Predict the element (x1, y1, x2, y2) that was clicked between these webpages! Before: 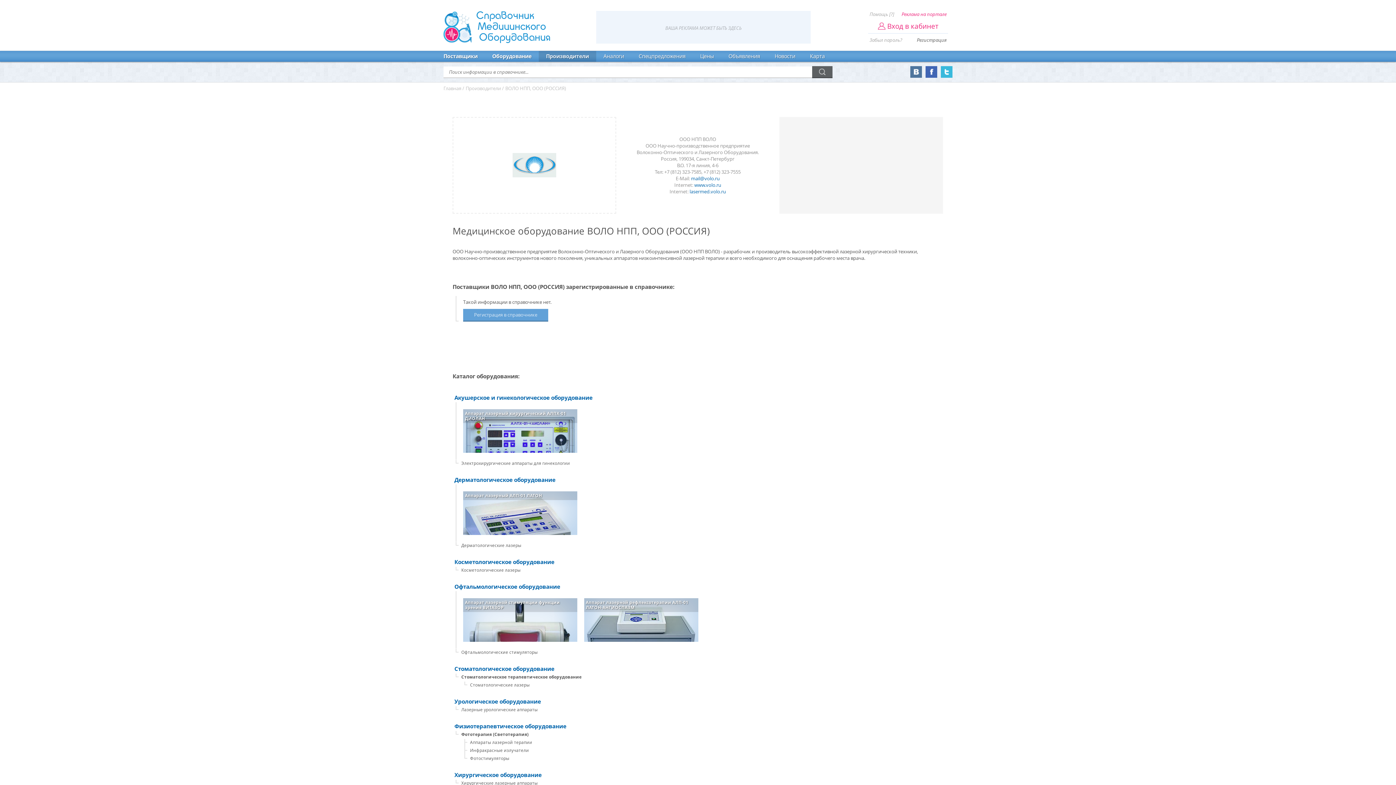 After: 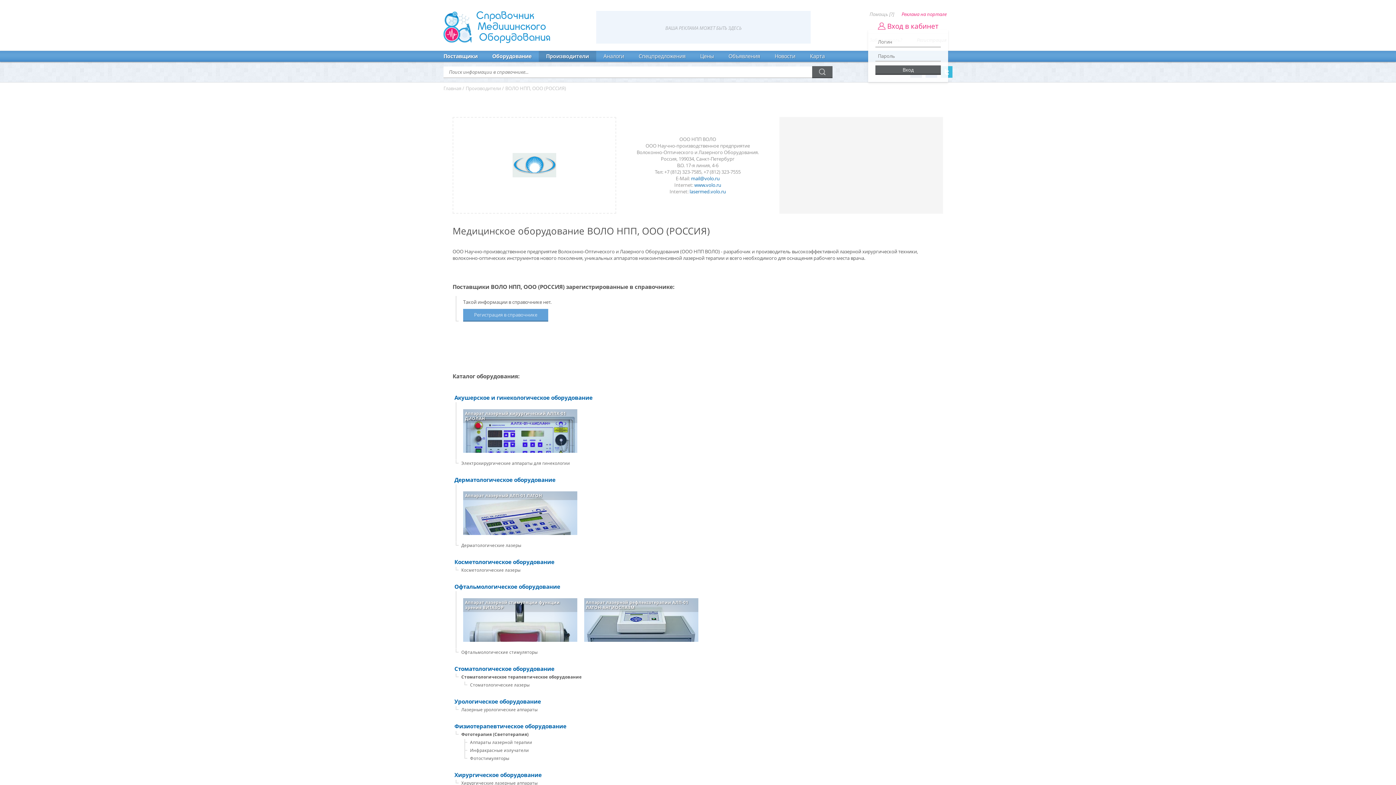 Action: bbox: (868, 17, 948, 33) label: Вход в кабинет